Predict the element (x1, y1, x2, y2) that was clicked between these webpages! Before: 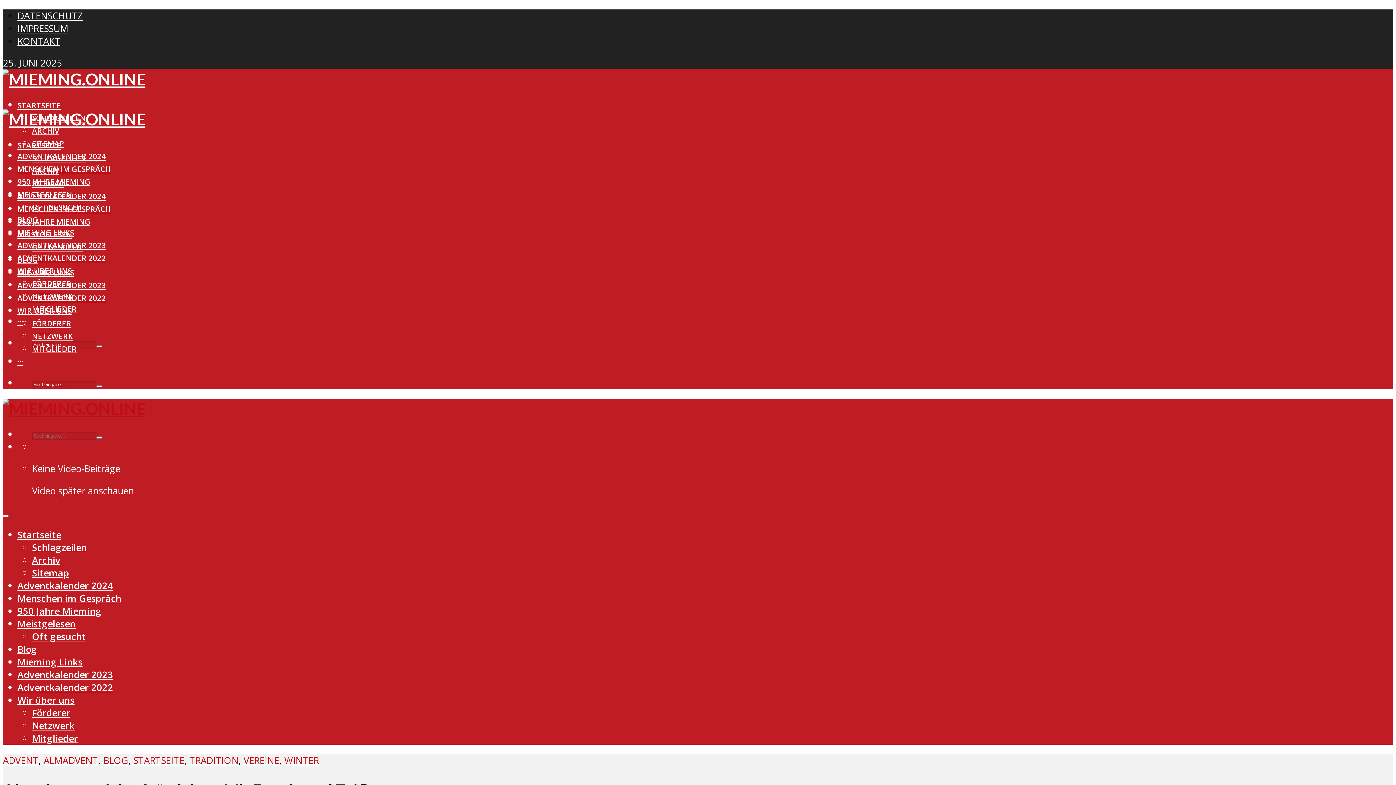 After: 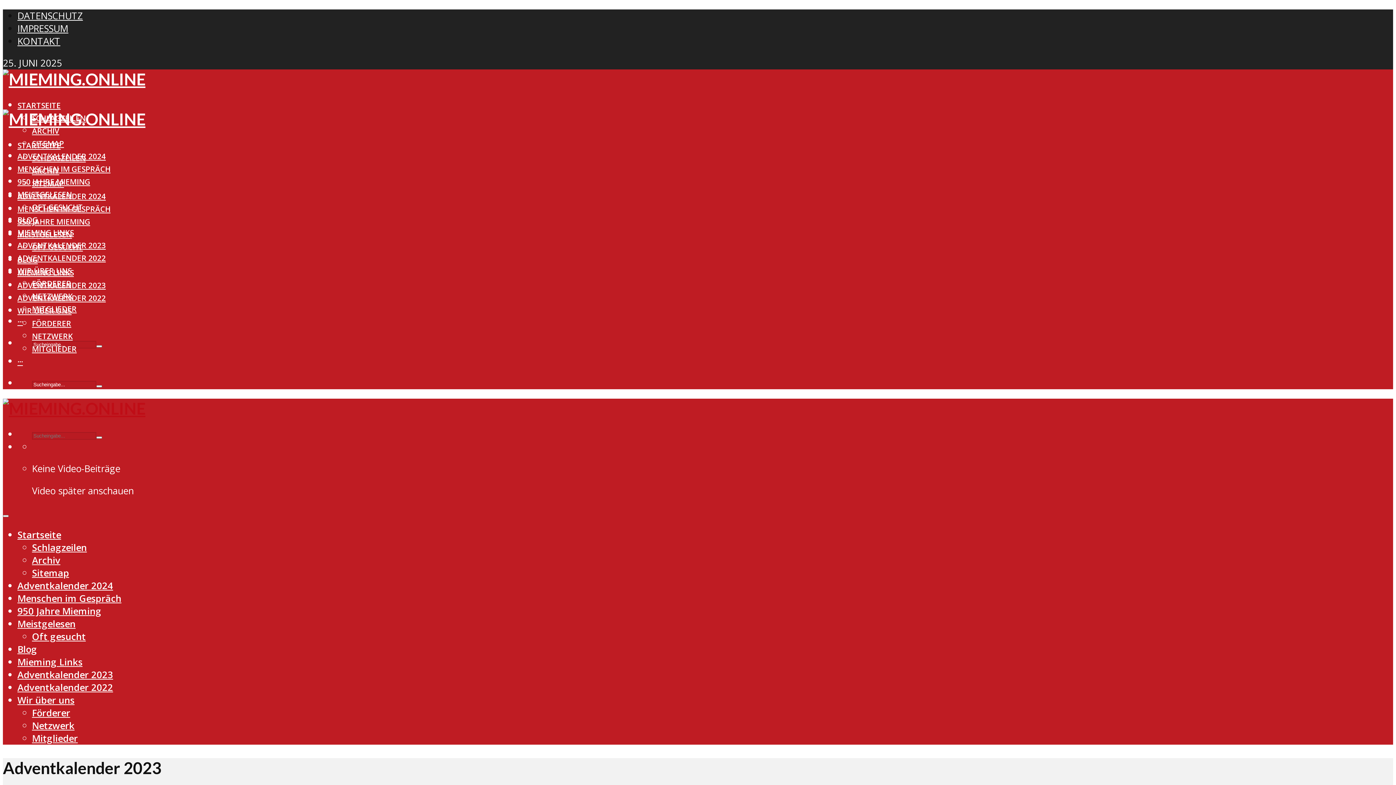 Action: label: Adventkalender 2023 bbox: (17, 668, 113, 681)